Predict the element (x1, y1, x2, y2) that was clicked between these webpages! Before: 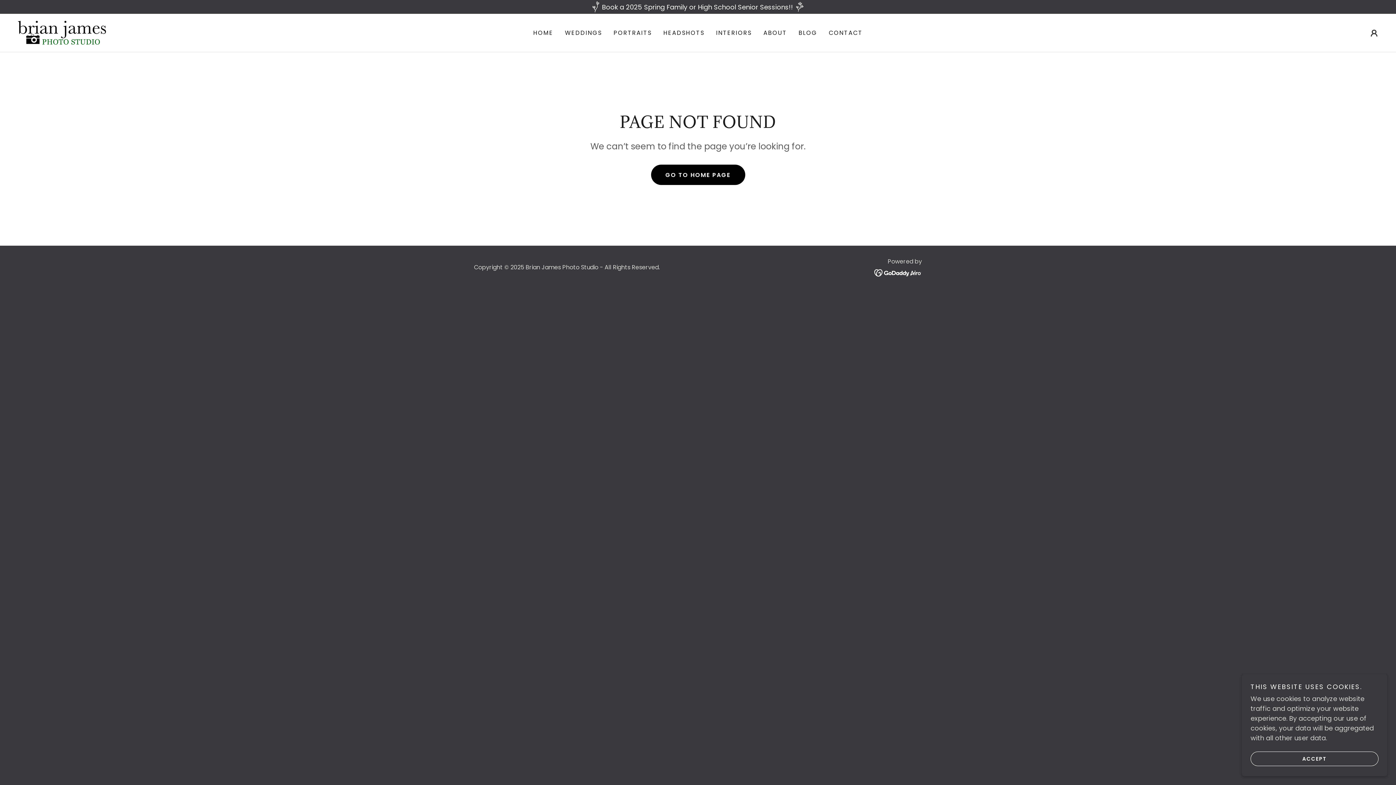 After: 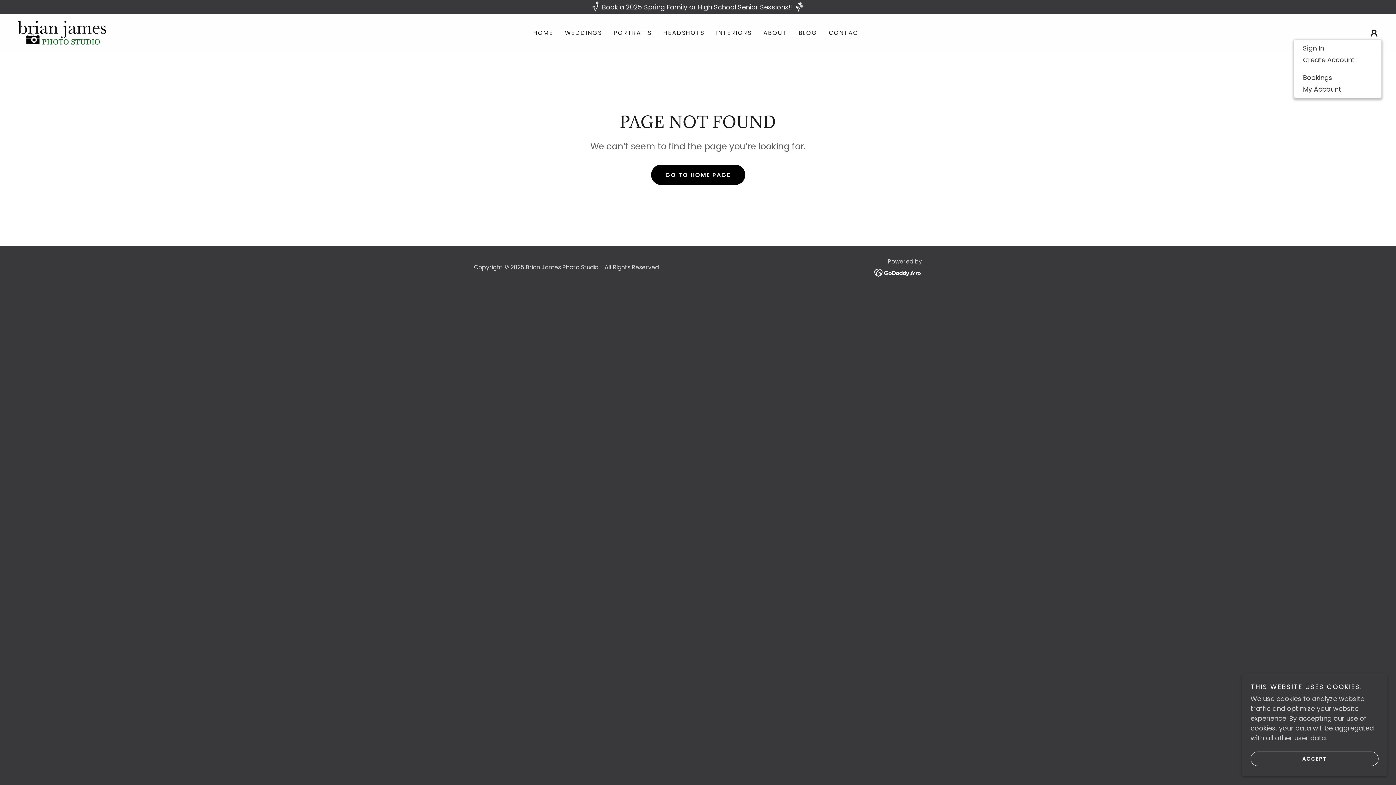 Action: bbox: (1367, 25, 1381, 40)